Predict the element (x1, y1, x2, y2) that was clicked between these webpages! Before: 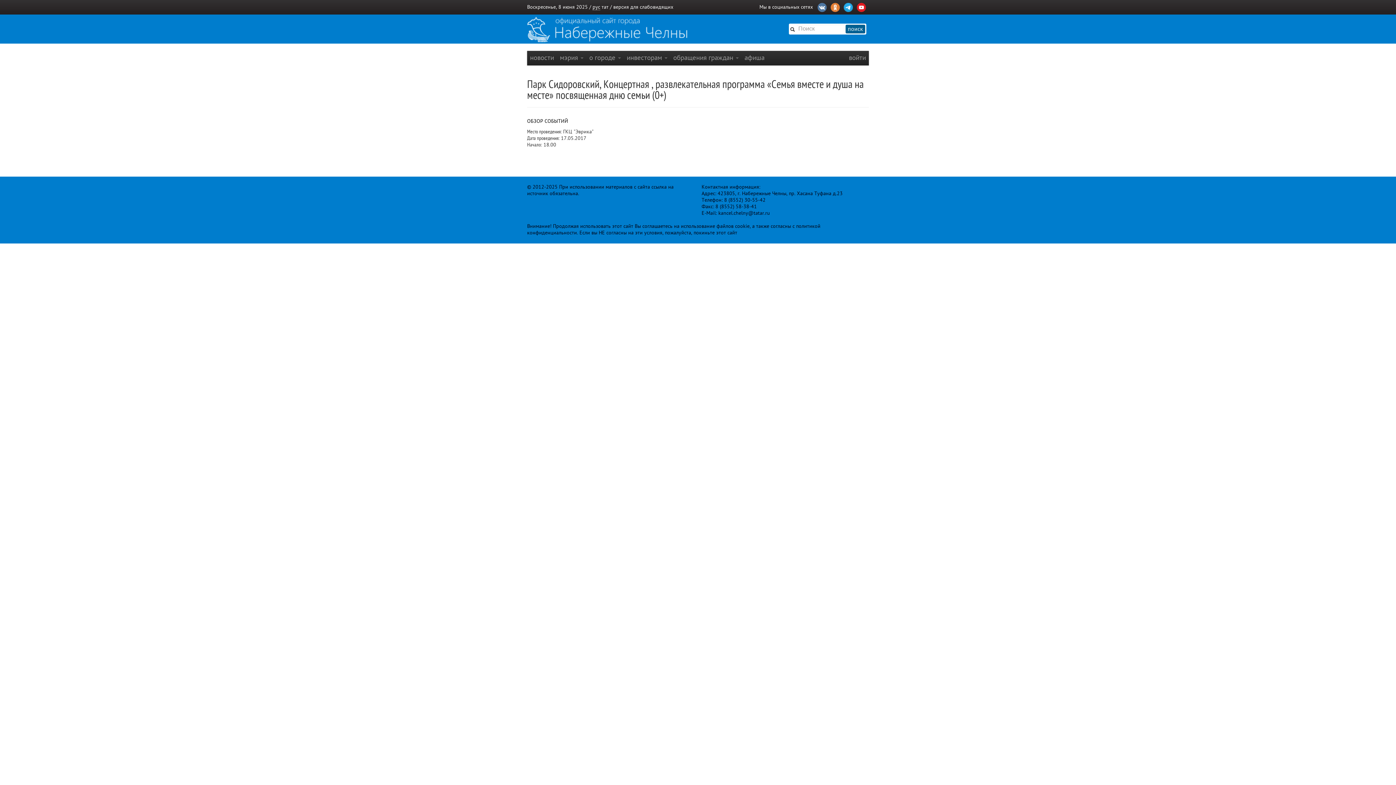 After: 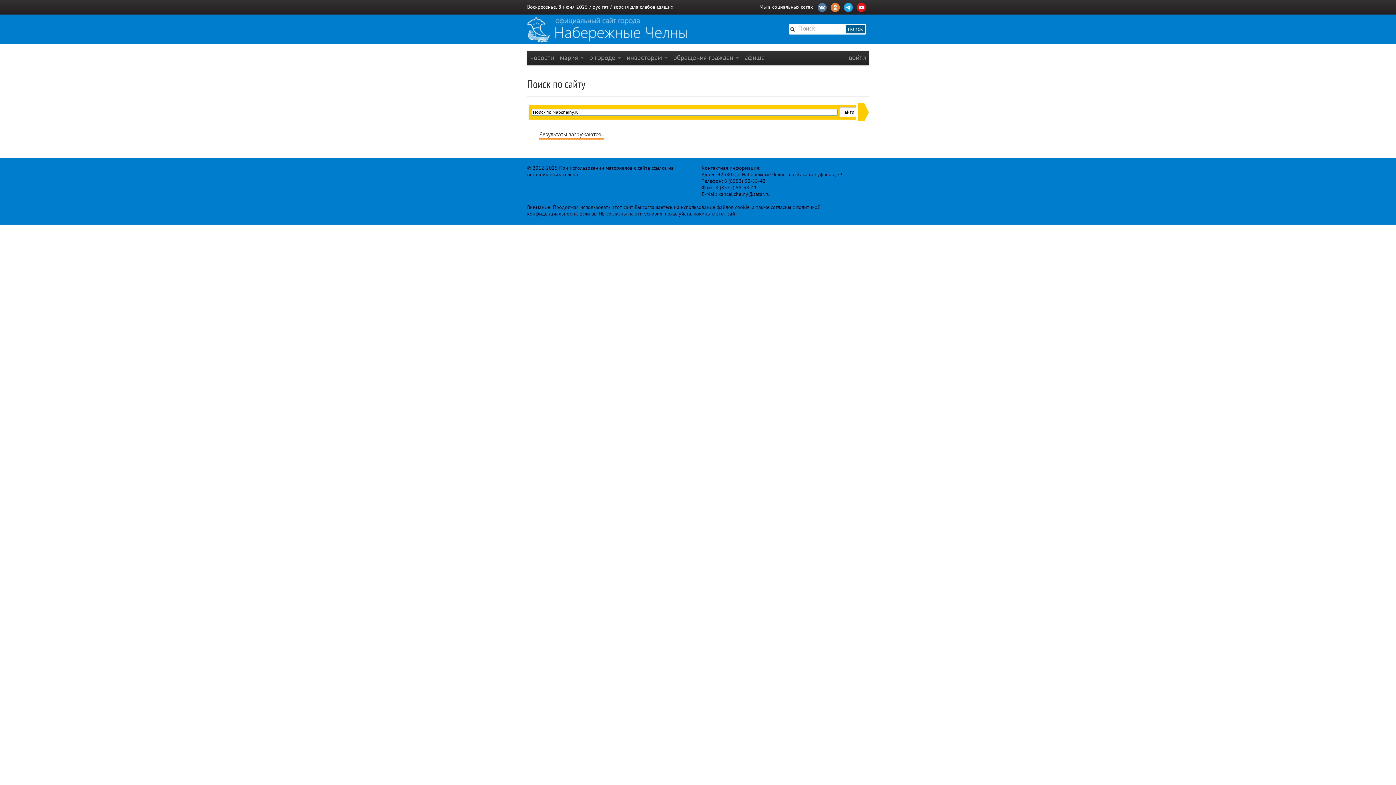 Action: label: поиск bbox: (845, 24, 865, 33)